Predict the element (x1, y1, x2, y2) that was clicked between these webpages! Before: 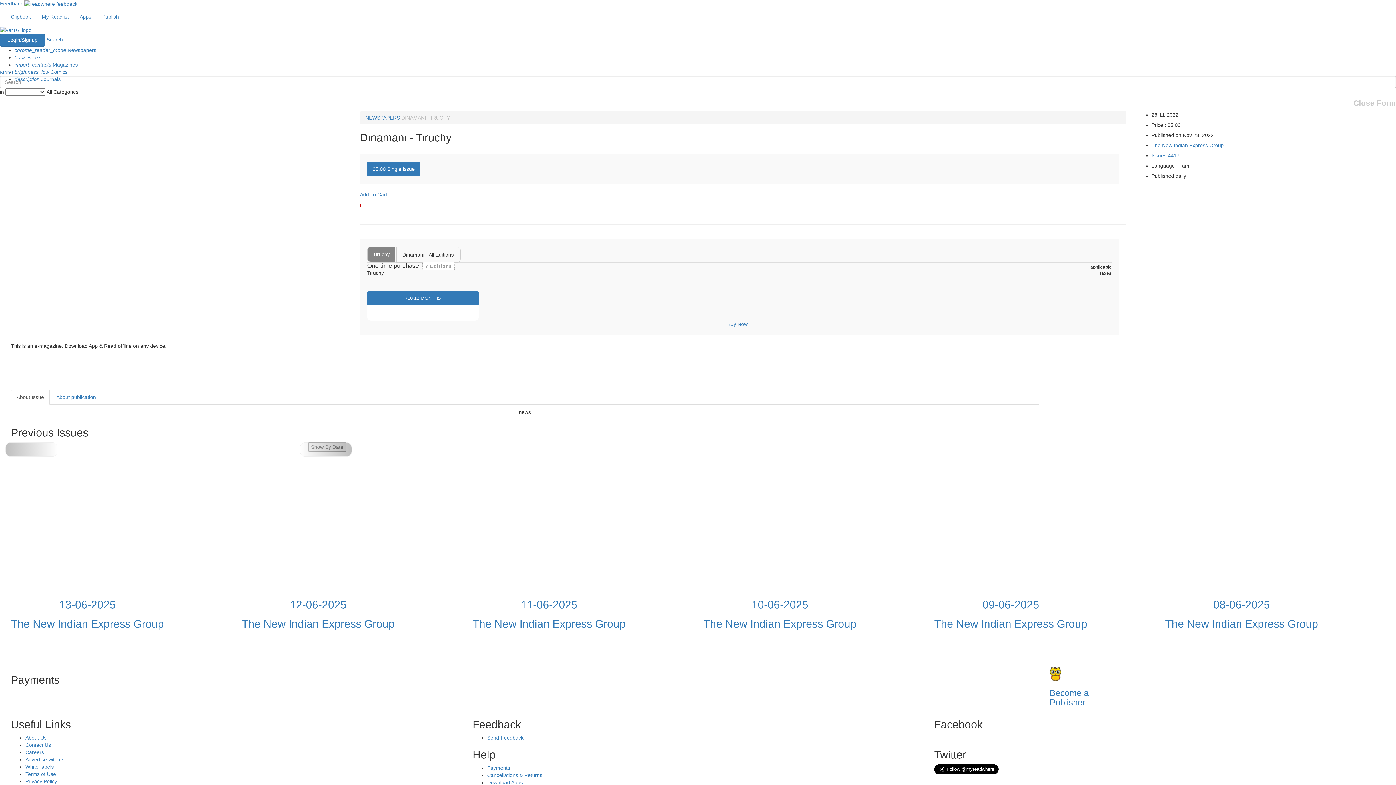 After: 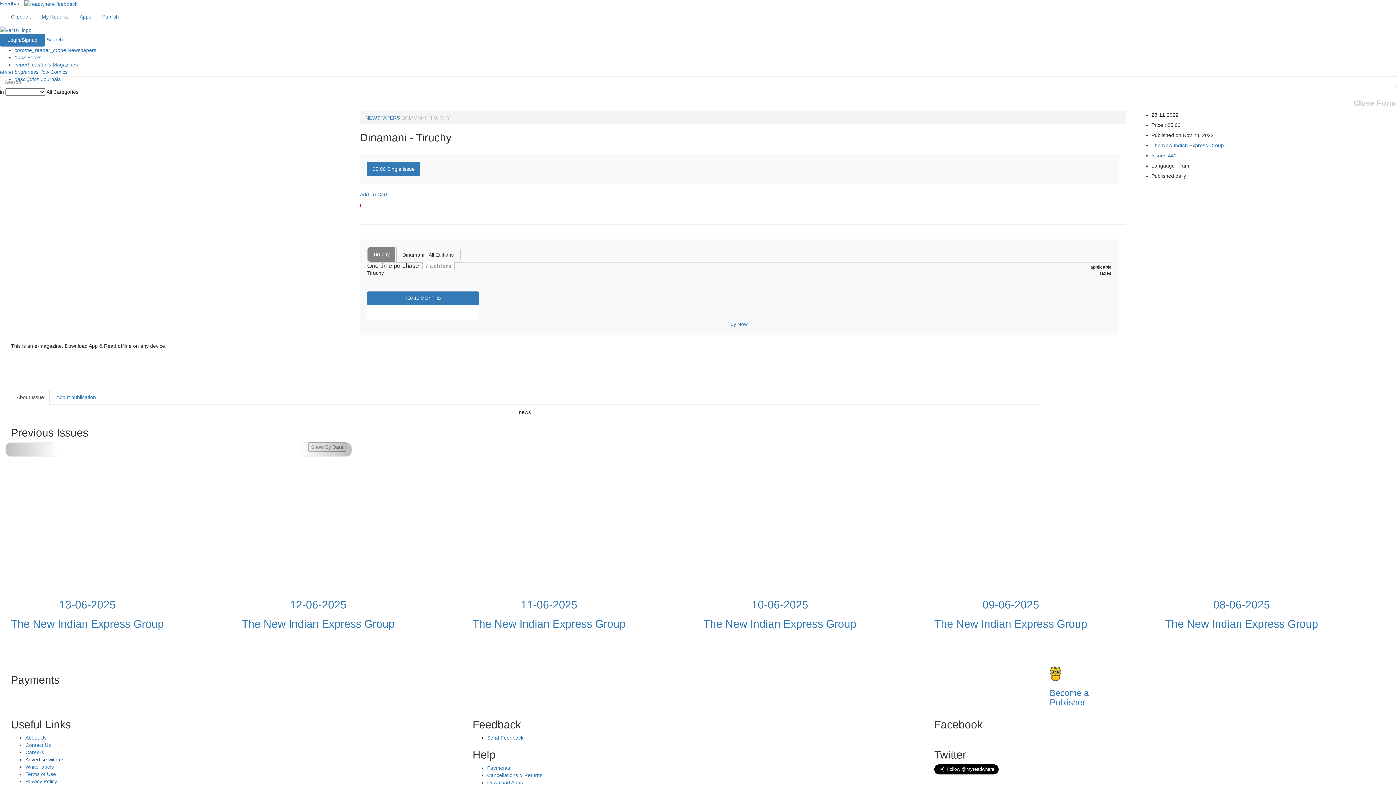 Action: label: Advertise with us bbox: (25, 757, 64, 762)